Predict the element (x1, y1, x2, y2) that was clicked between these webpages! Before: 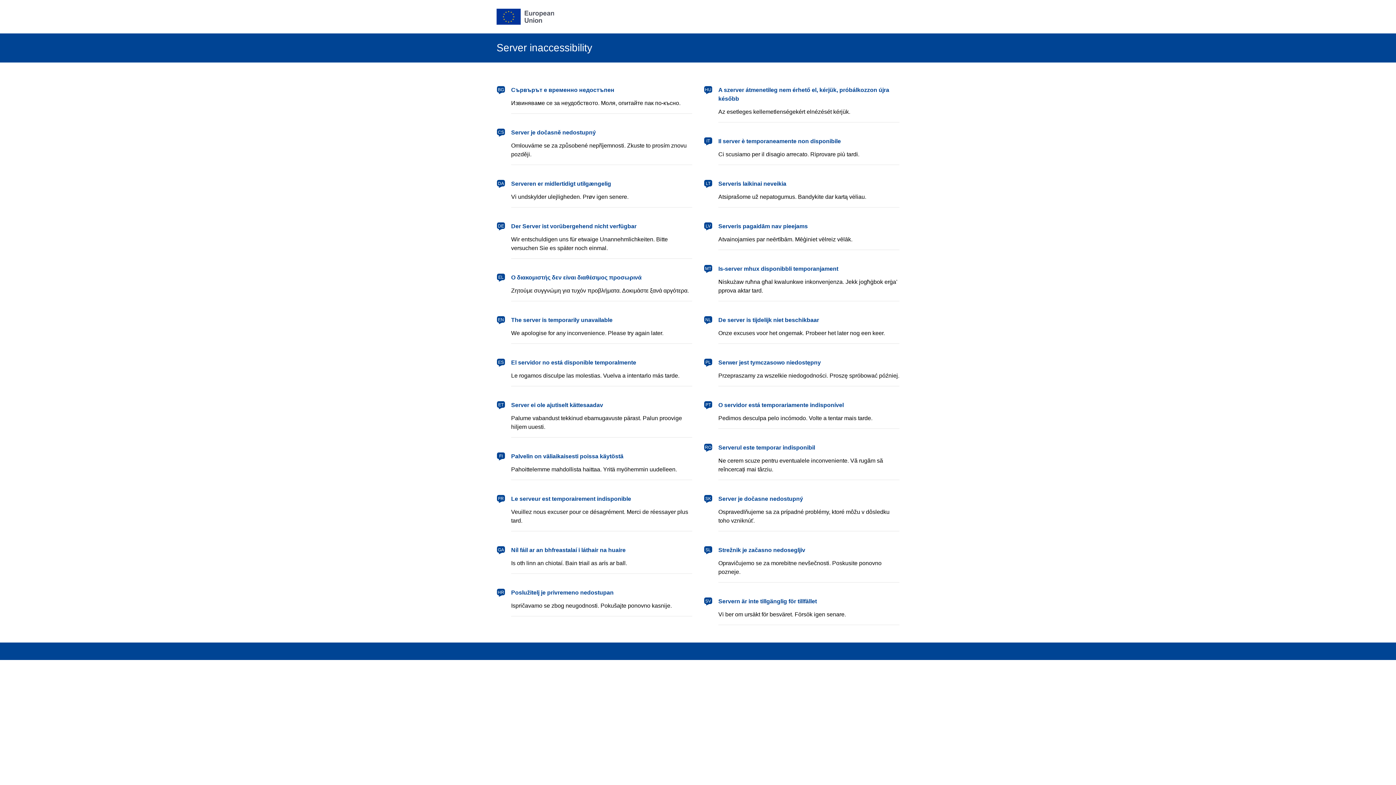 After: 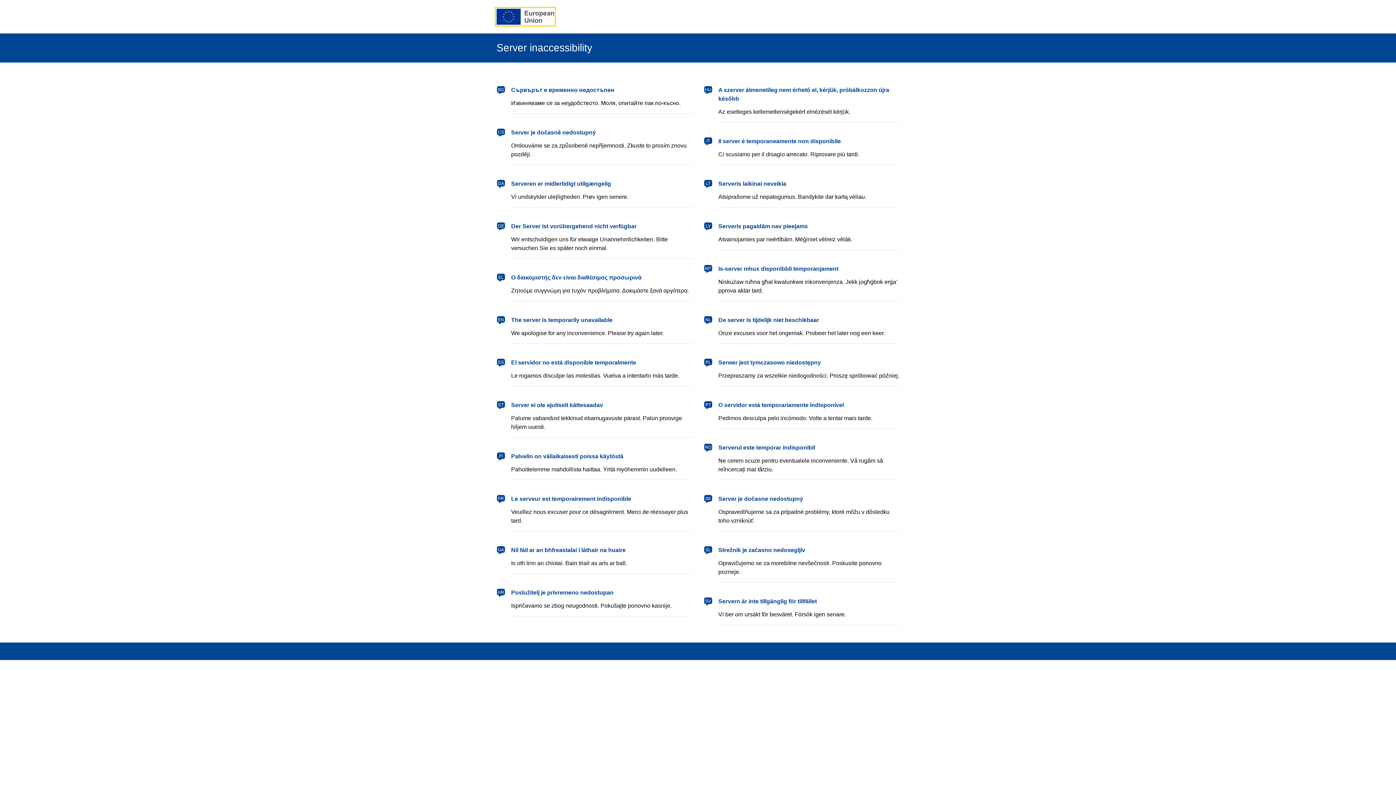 Action: label: European Union bbox: (496, 8, 554, 24)